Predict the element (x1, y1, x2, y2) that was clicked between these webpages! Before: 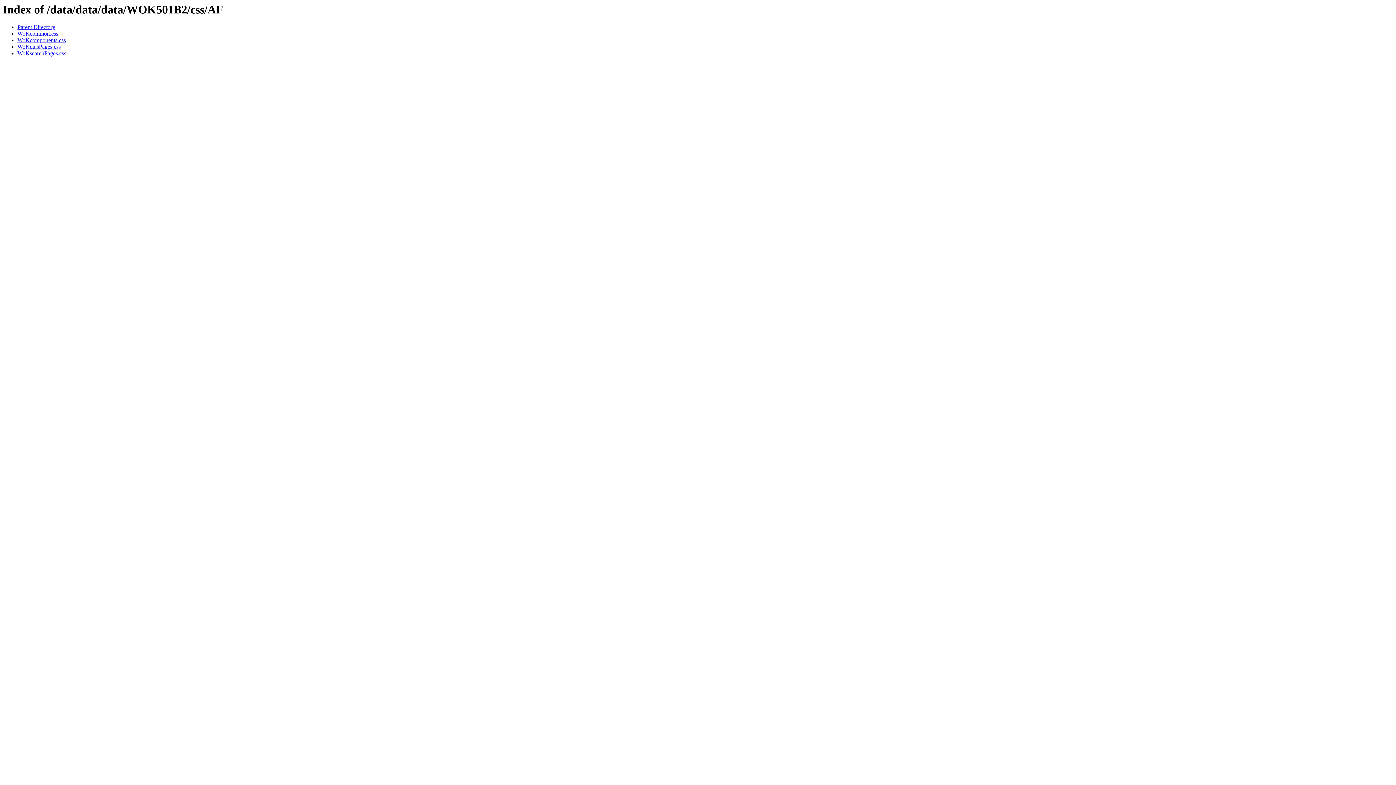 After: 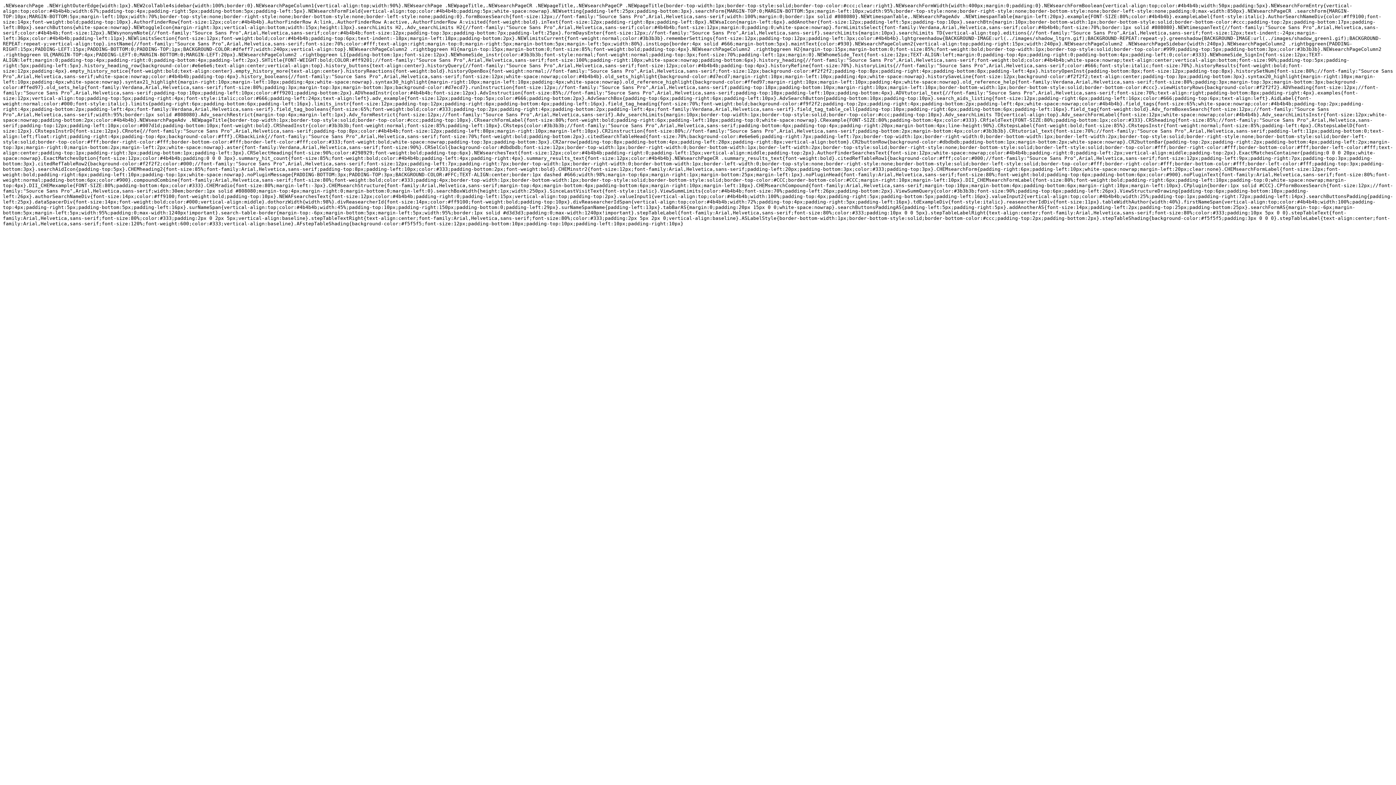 Action: label: WoKsearchPages.css bbox: (17, 50, 66, 56)